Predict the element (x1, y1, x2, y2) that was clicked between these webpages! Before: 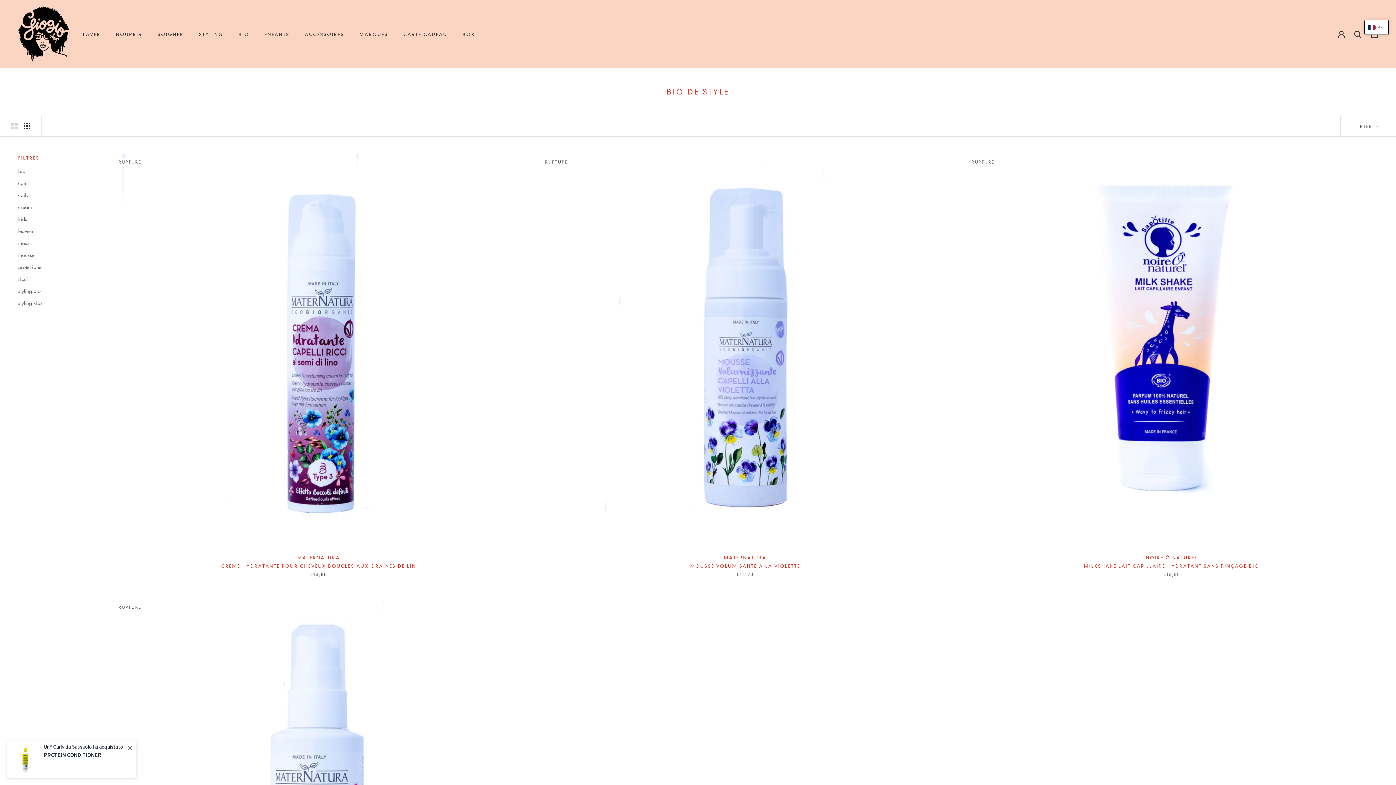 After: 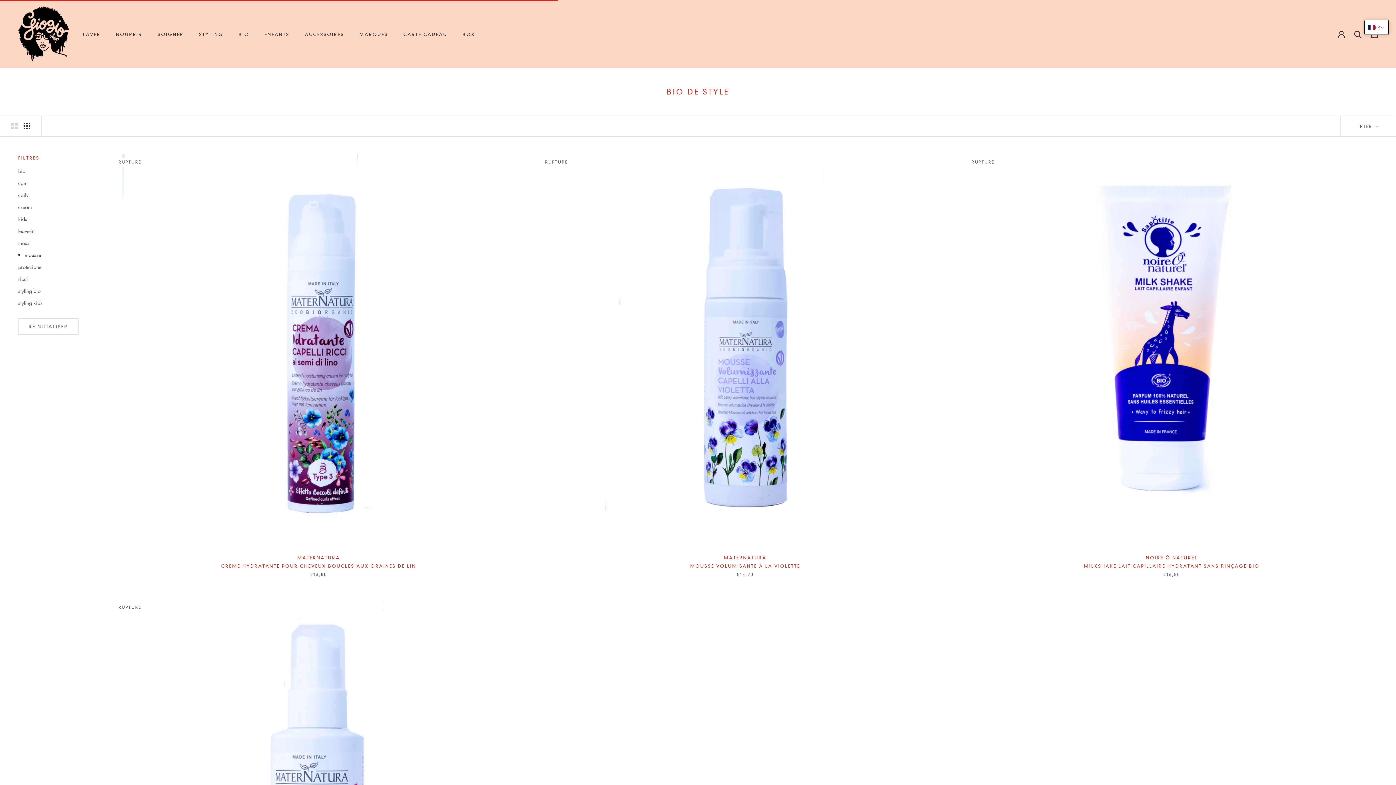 Action: bbox: (18, 251, 90, 258) label: mousse